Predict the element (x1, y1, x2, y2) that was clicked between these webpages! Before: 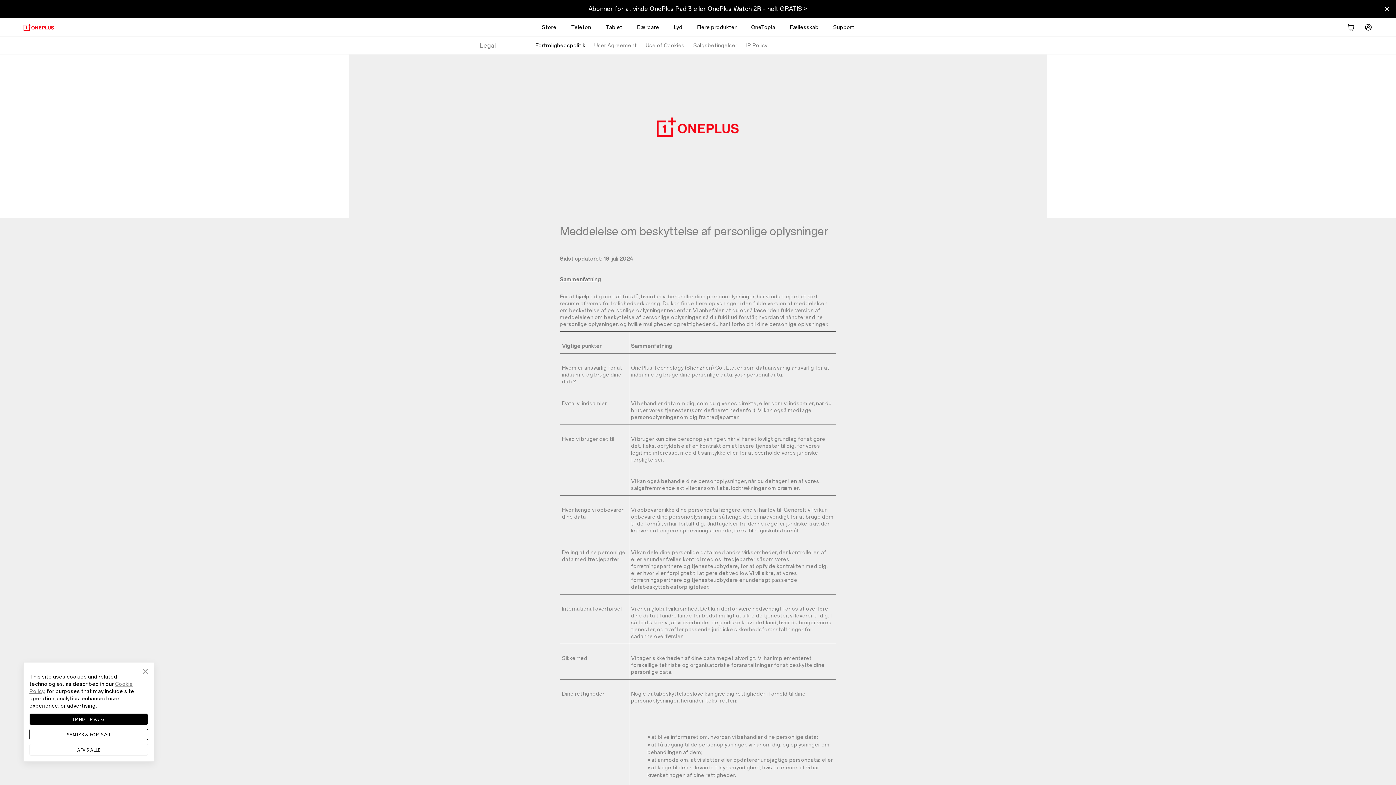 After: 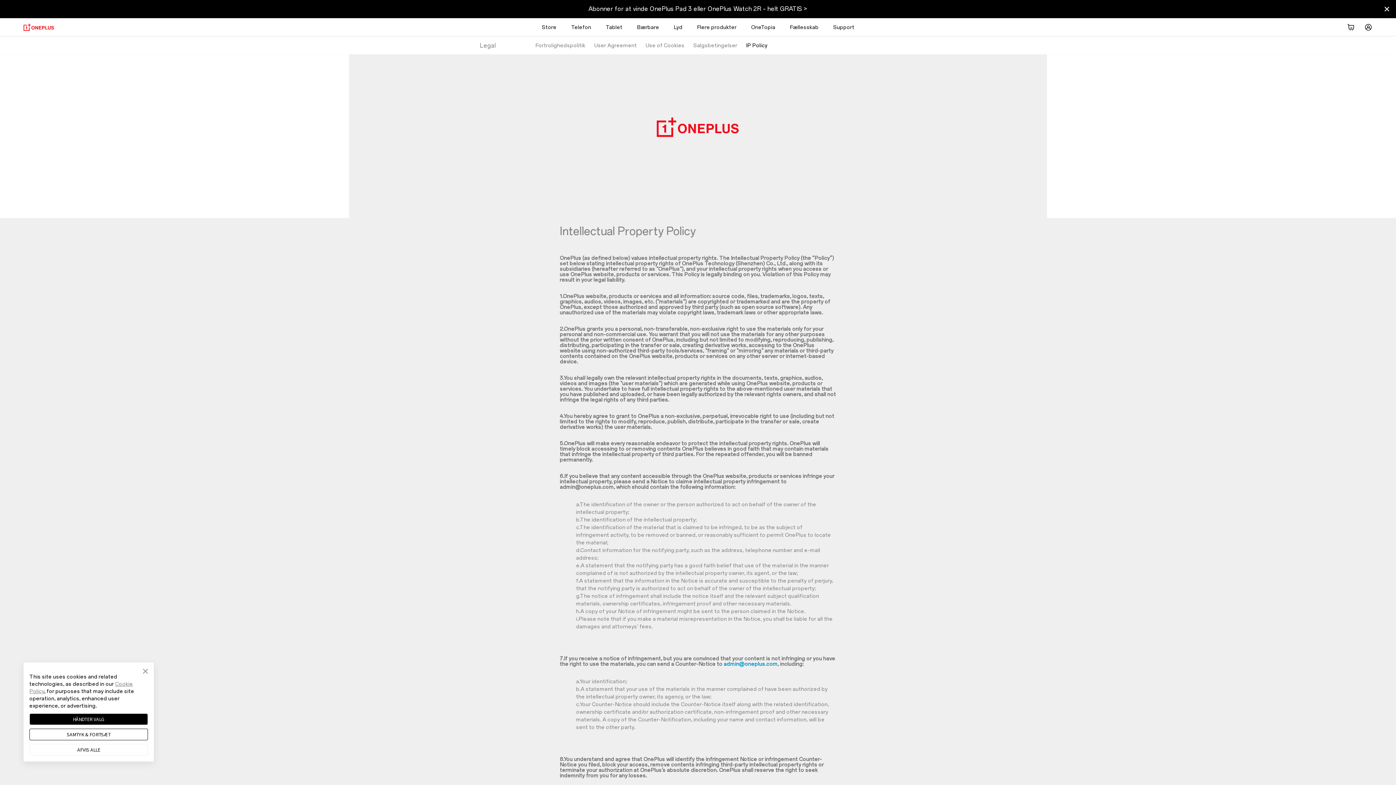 Action: label: IP Policy bbox: (746, 42, 767, 48)